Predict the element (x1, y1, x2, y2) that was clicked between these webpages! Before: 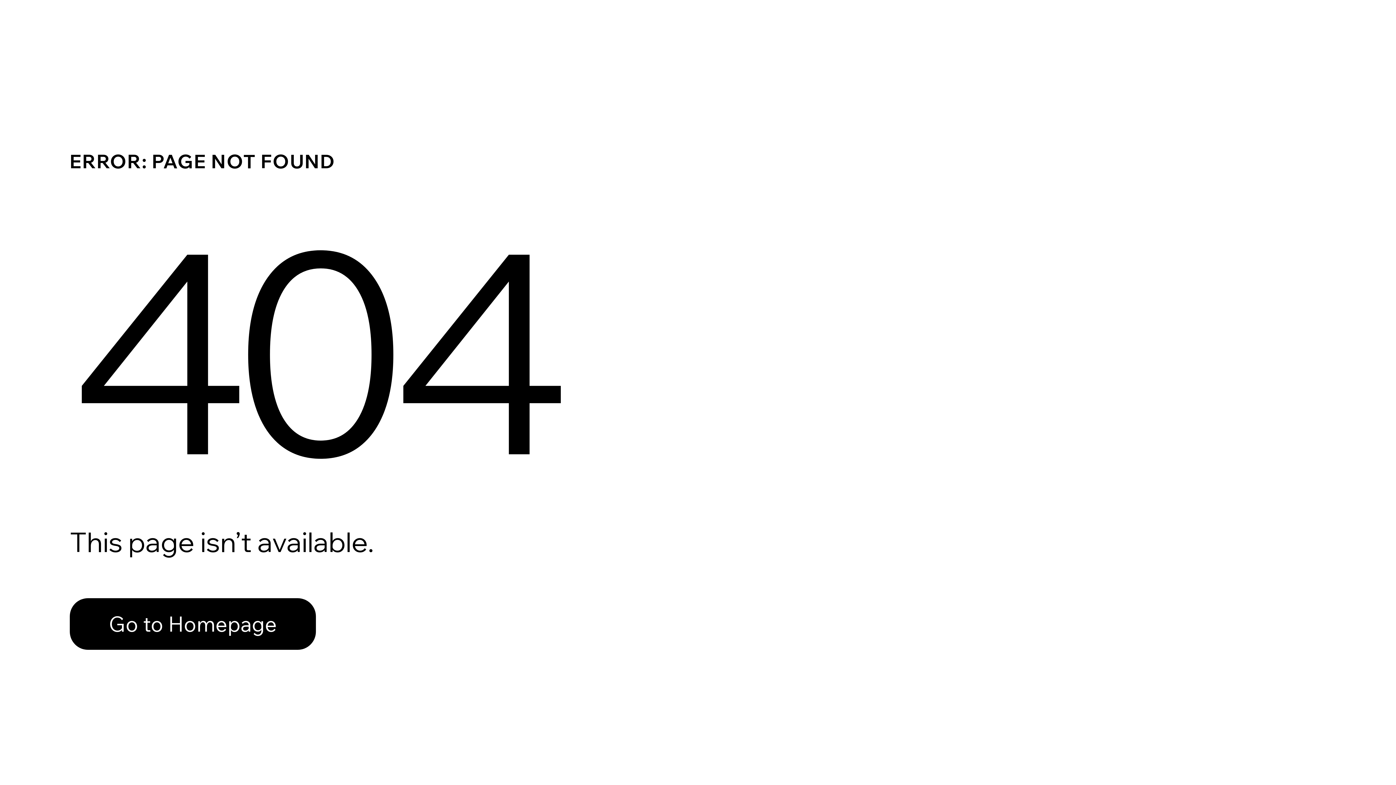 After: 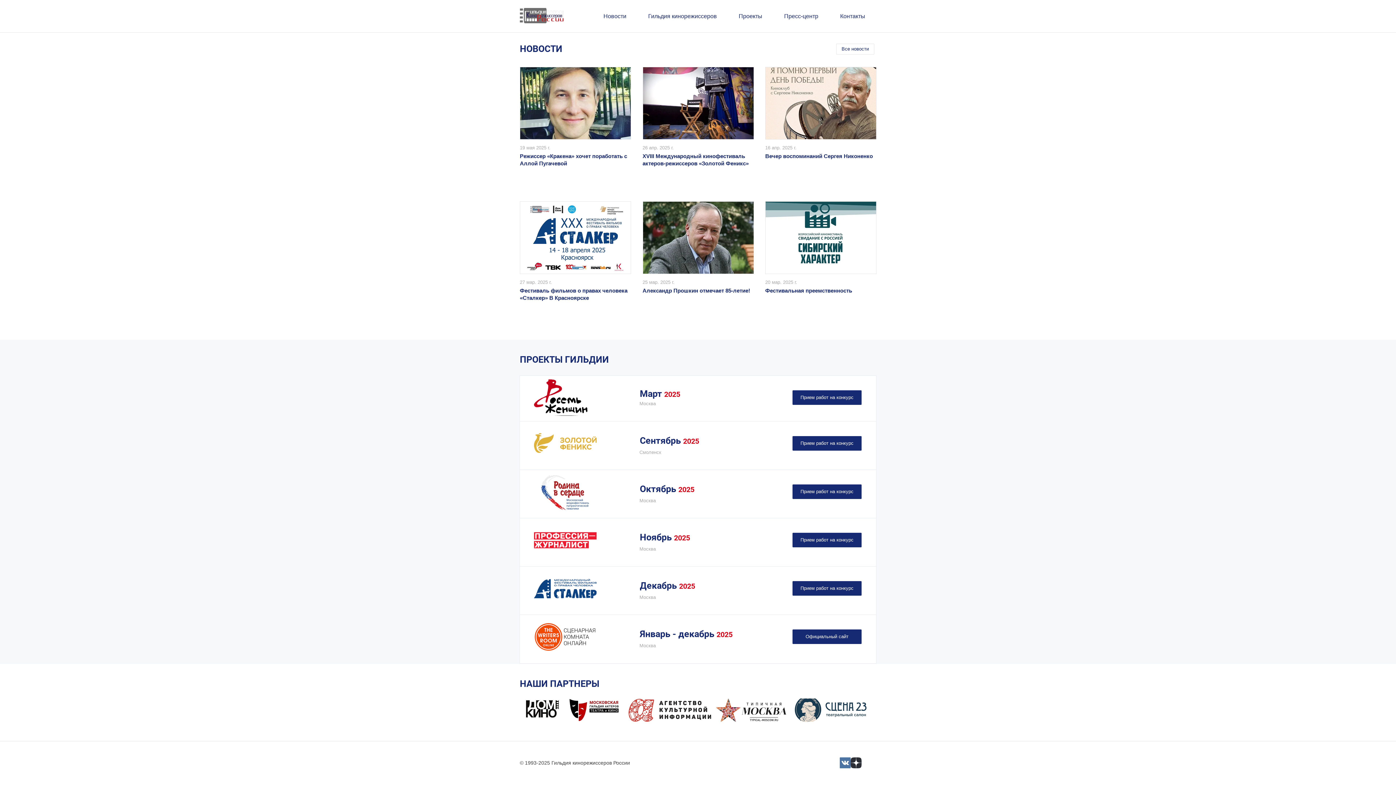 Action: label: Go to Homepage bbox: (69, 598, 316, 650)